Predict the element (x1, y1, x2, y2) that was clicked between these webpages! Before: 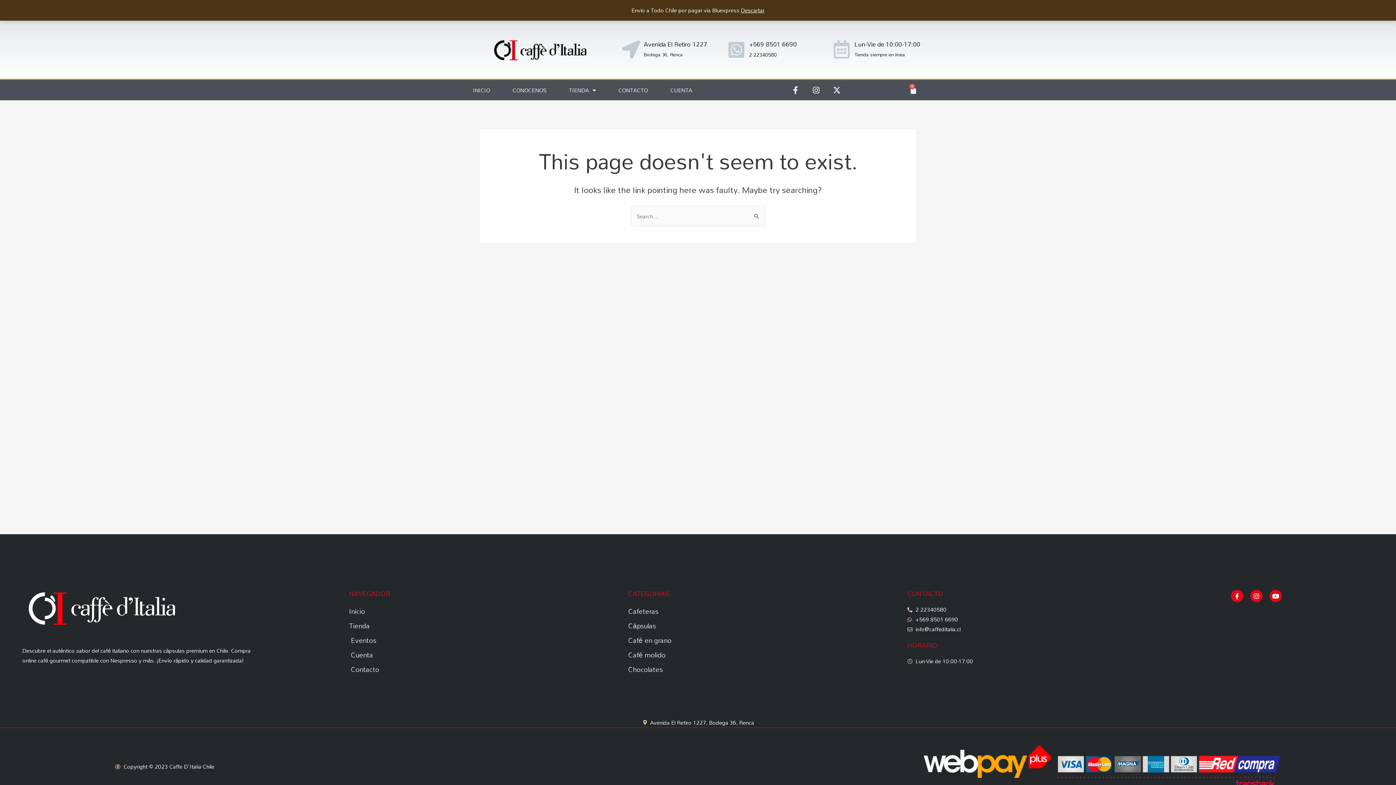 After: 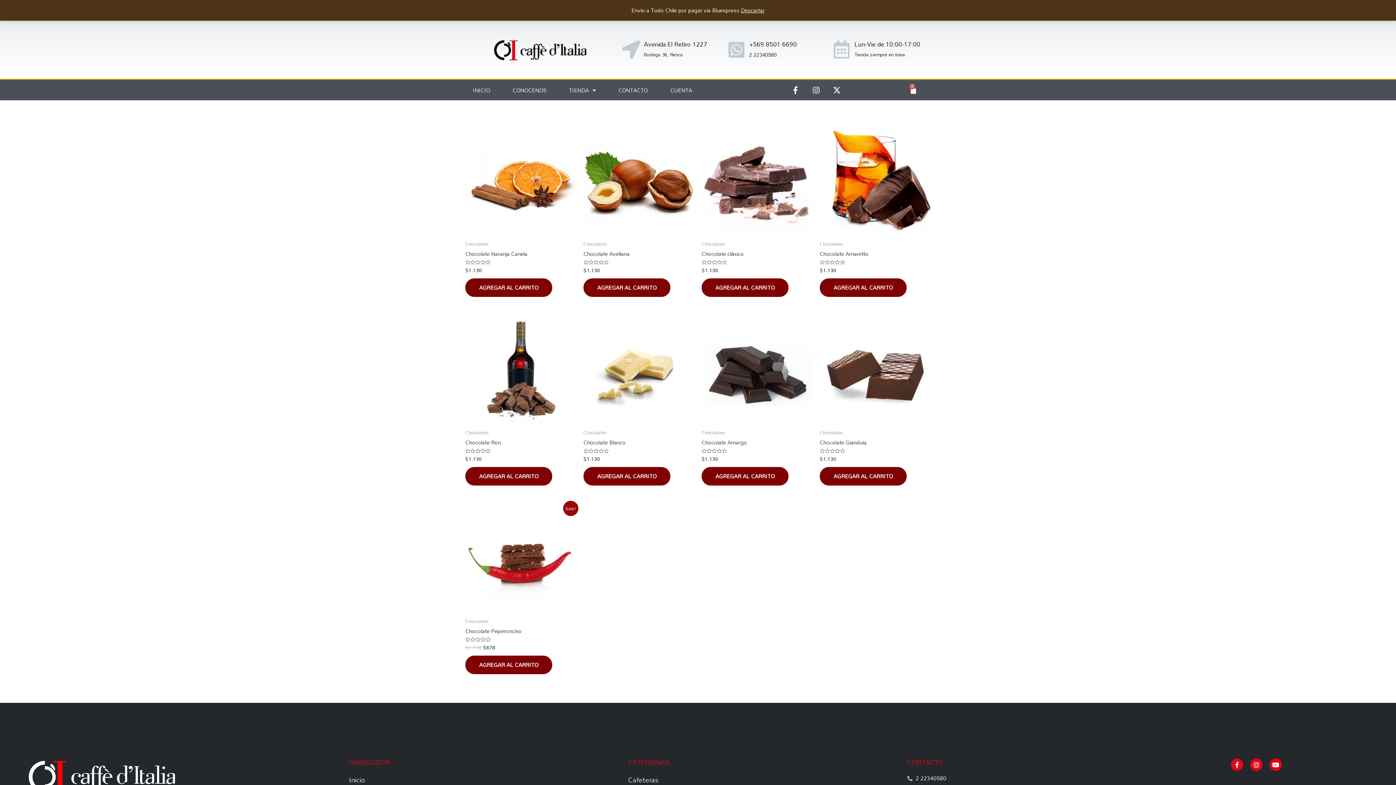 Action: bbox: (628, 663, 837, 676) label: Chocolates